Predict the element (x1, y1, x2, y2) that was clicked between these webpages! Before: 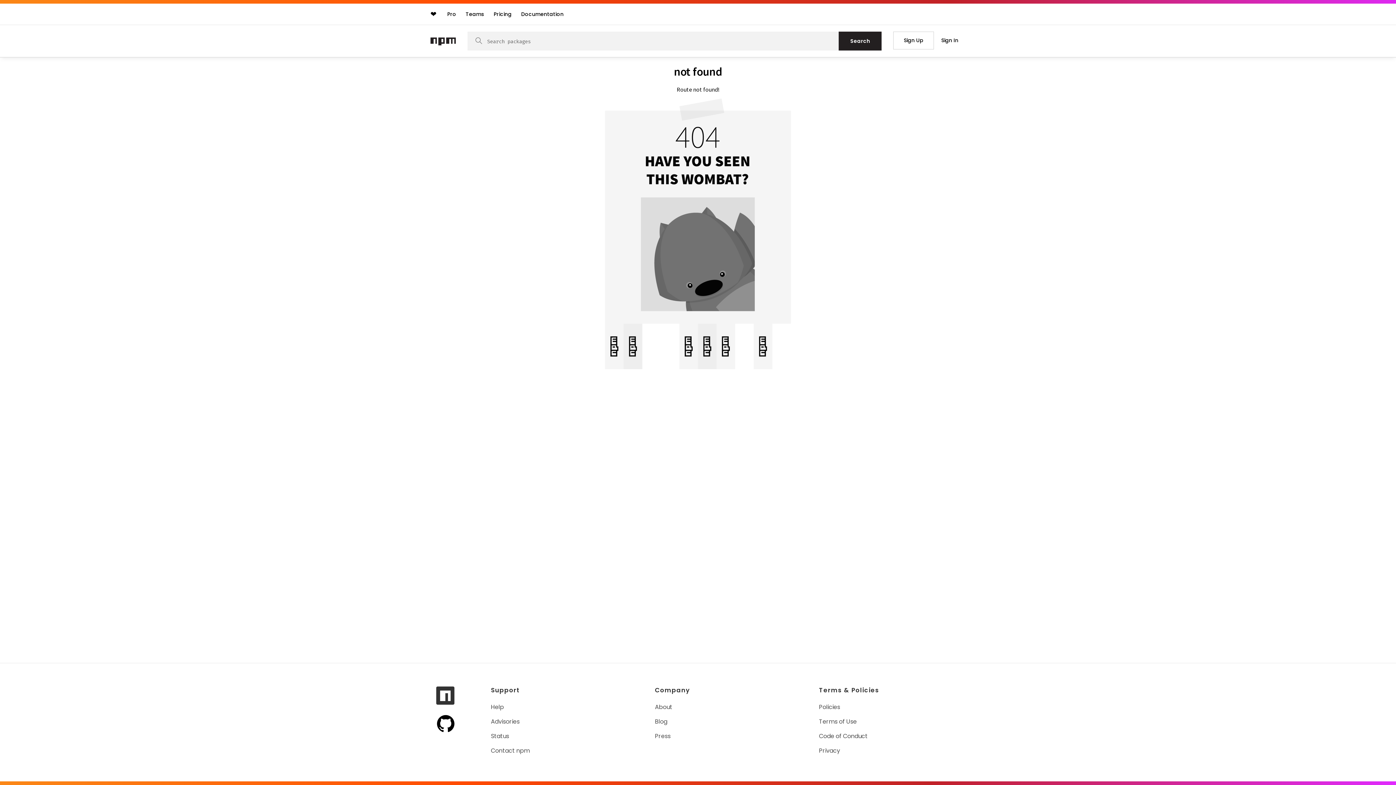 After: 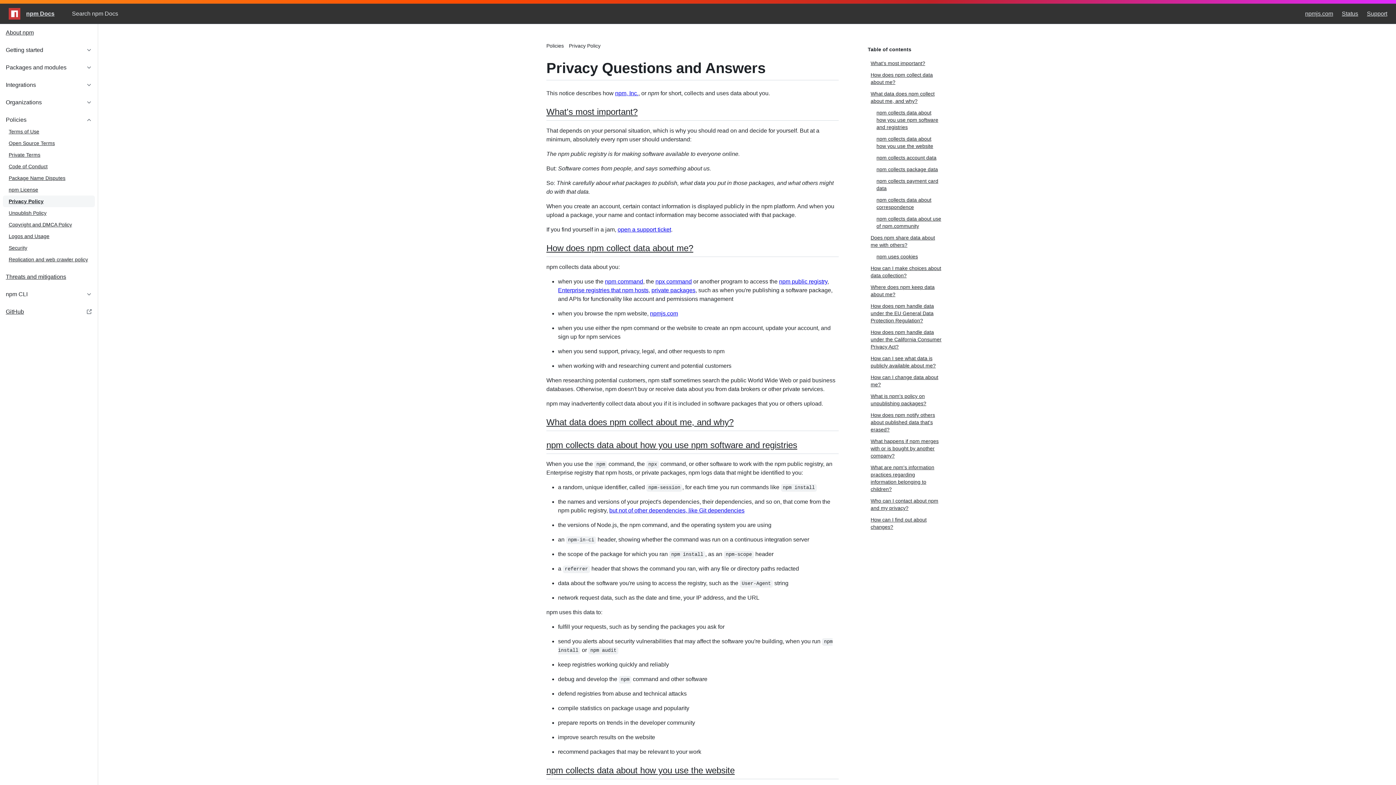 Action: label: Privacy bbox: (819, 746, 841, 755)